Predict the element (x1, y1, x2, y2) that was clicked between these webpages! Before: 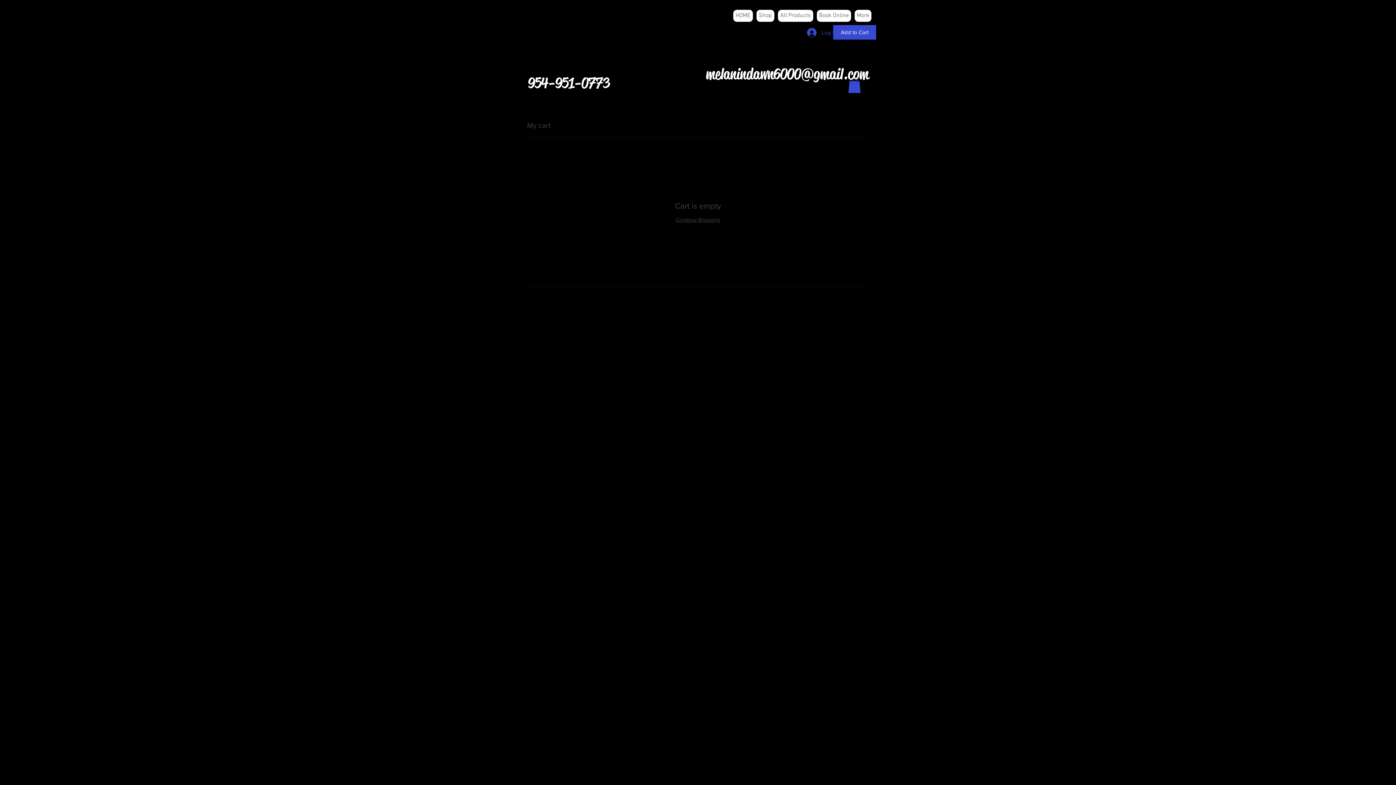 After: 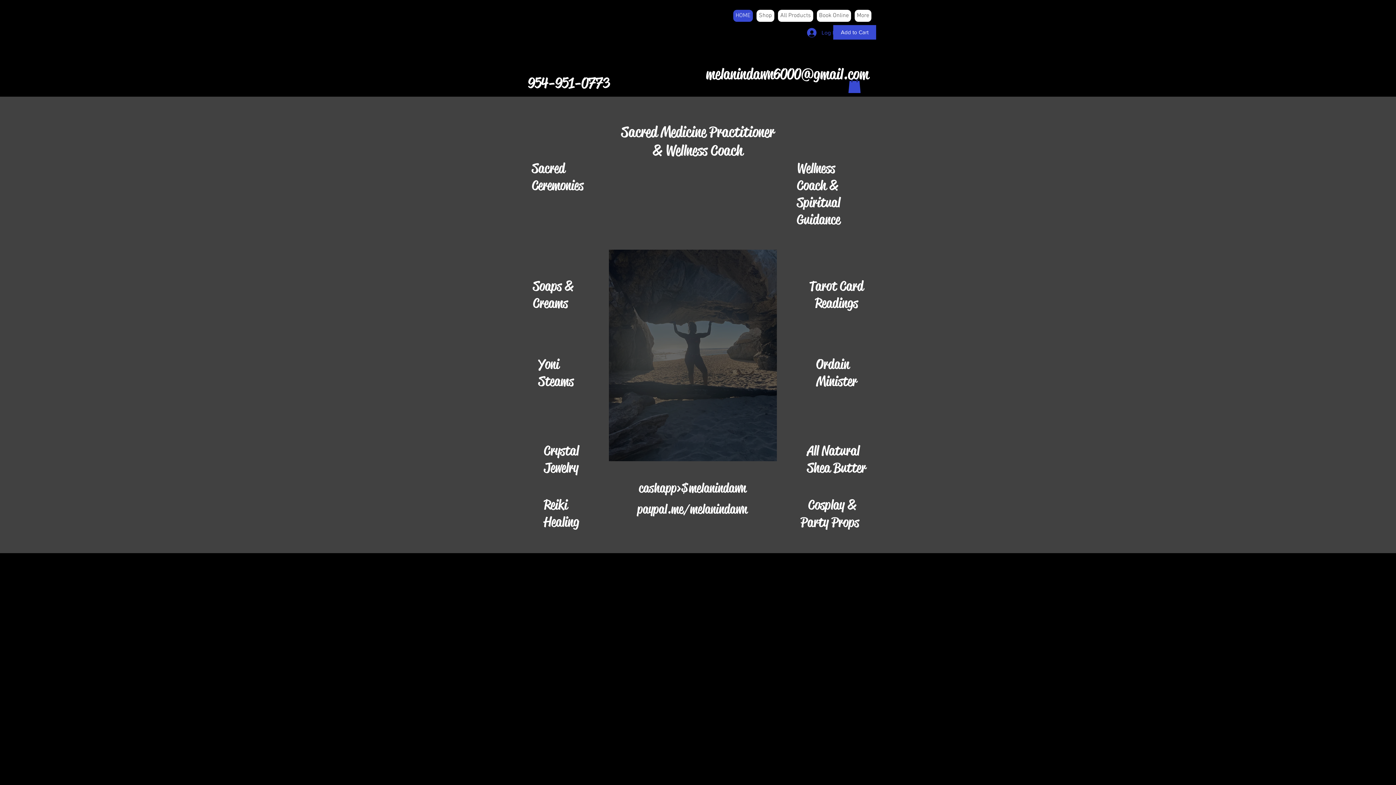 Action: label: HOME bbox: (733, 9, 753, 21)